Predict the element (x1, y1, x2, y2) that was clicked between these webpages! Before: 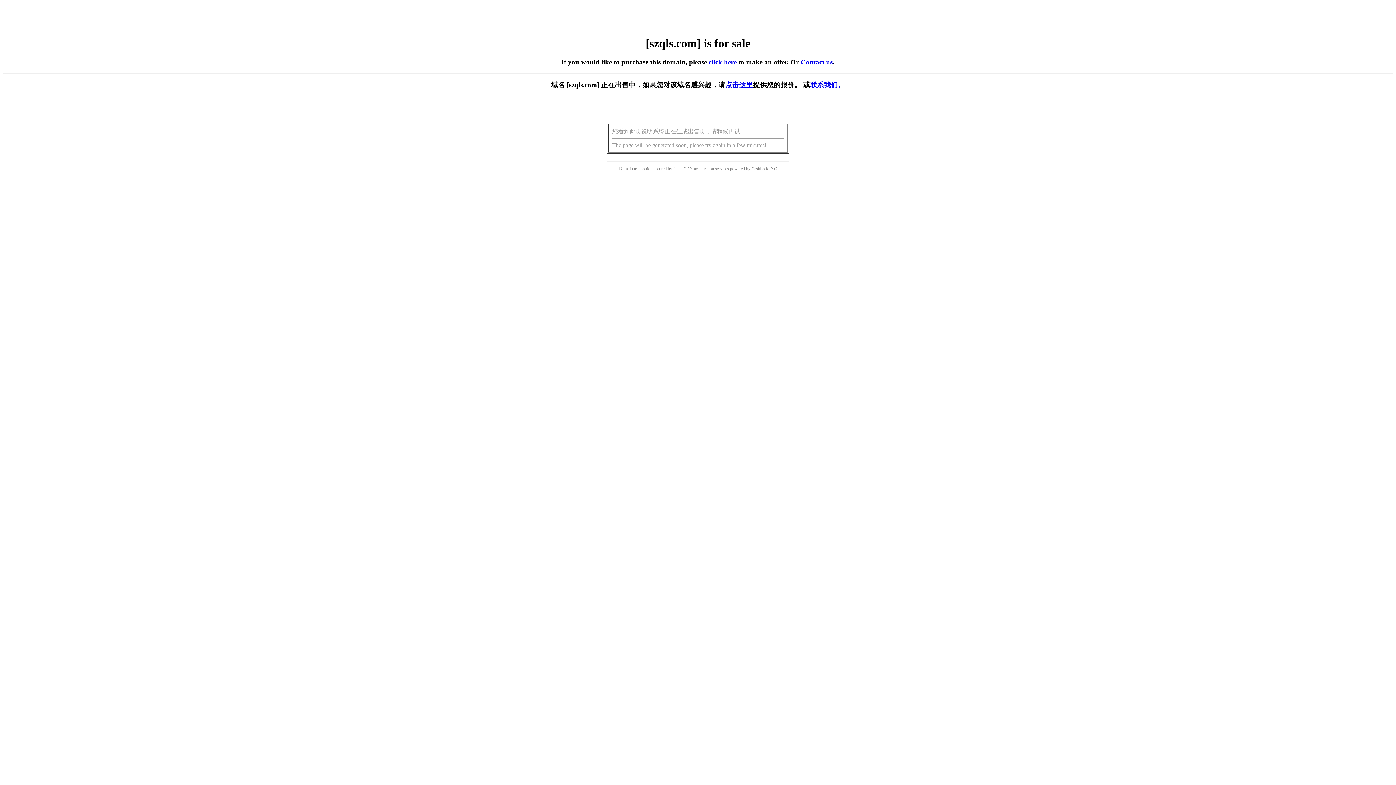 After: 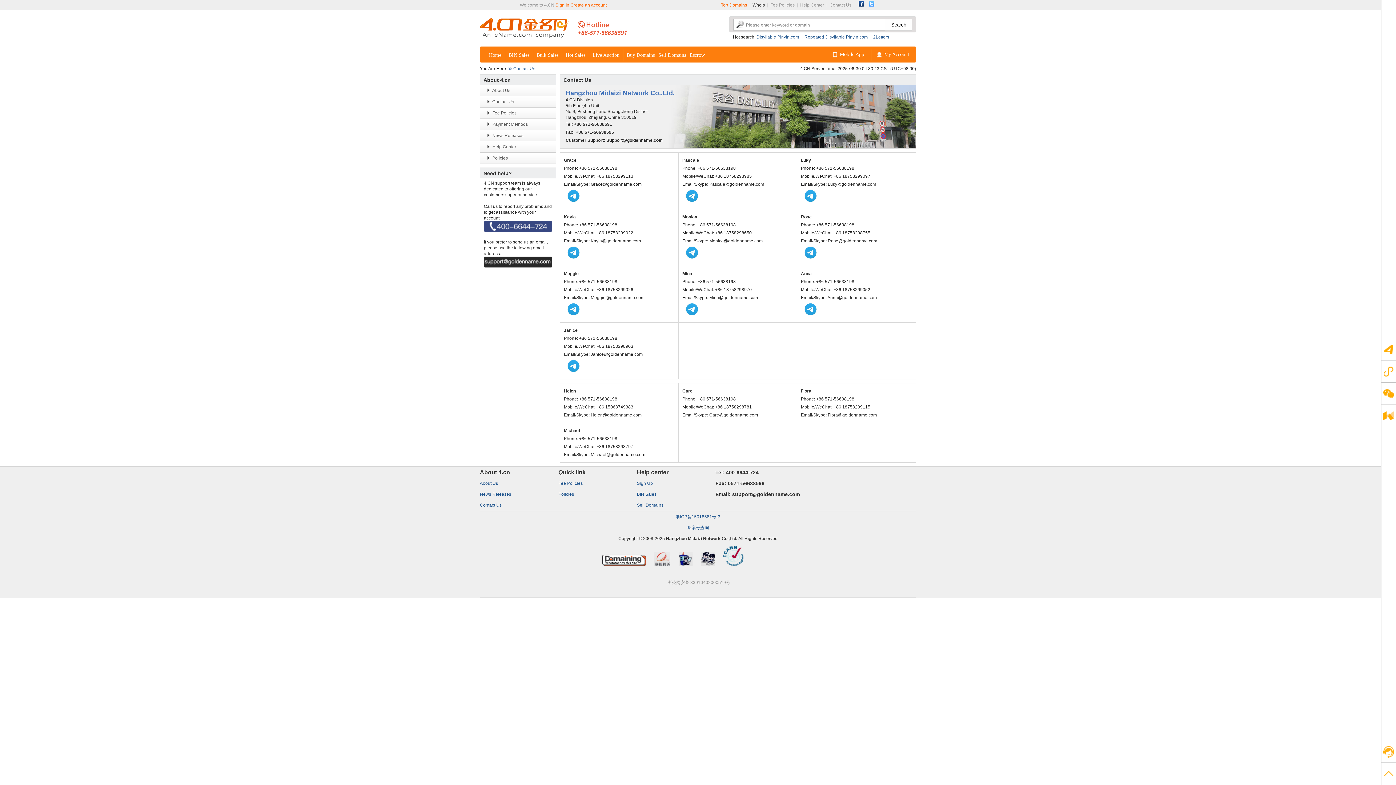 Action: bbox: (800, 58, 832, 65) label: Contact us